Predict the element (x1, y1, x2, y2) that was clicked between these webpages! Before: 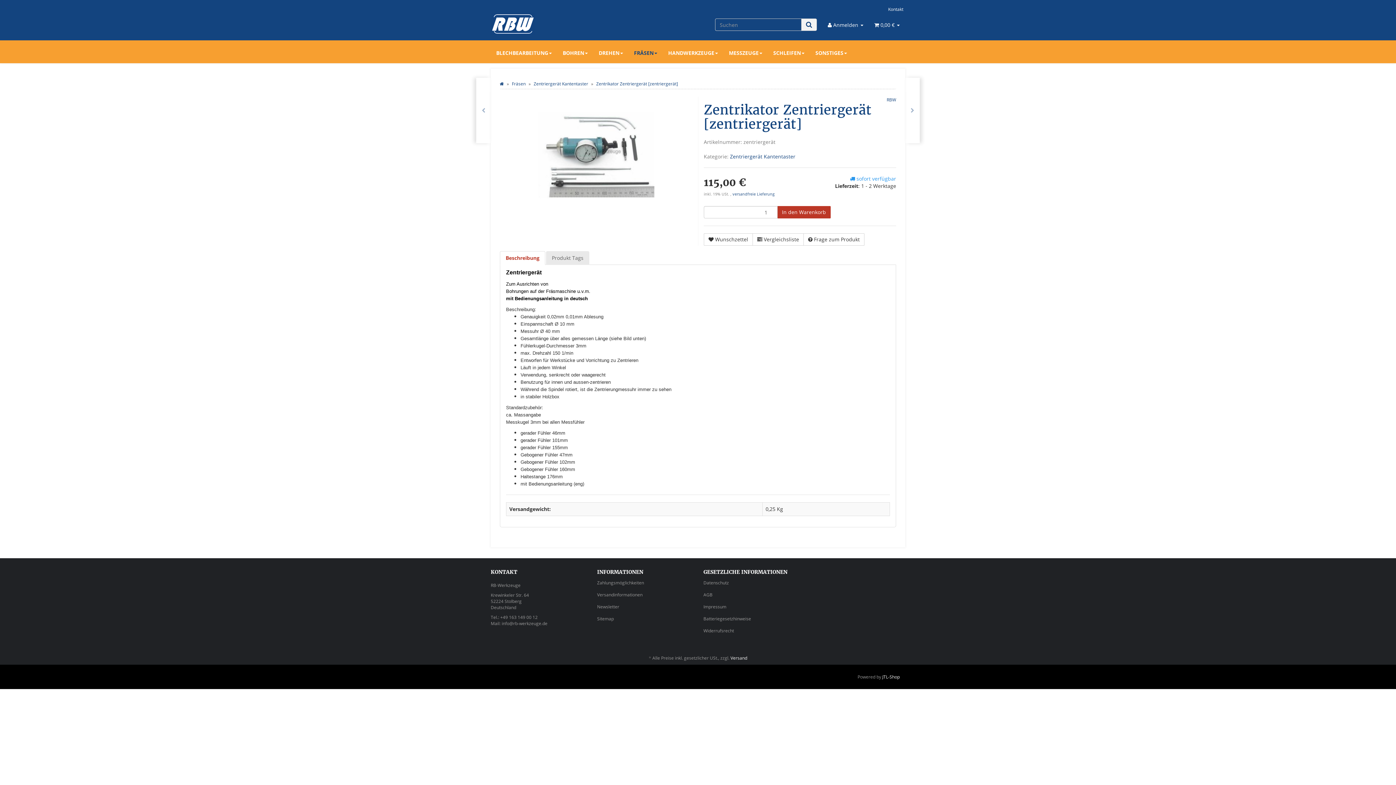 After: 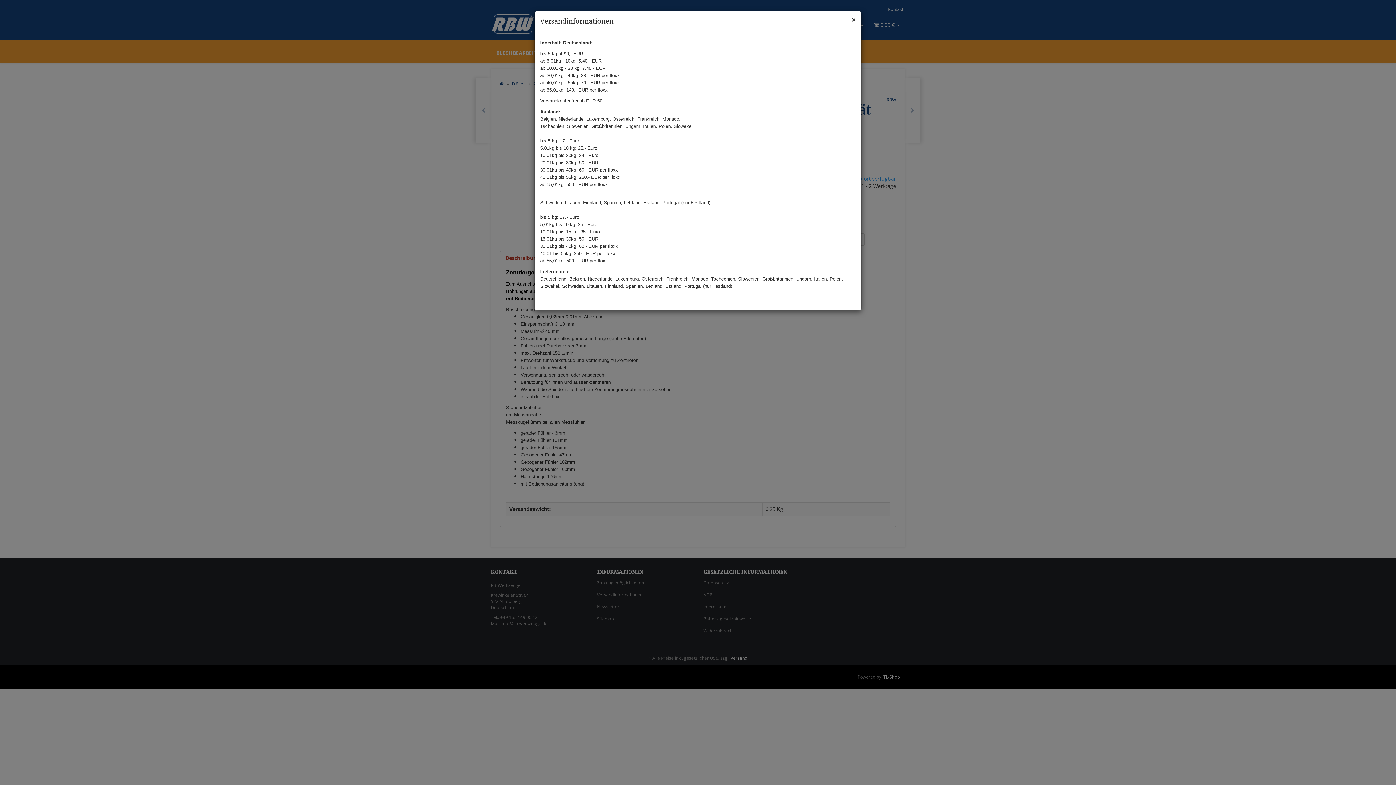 Action: label: Versand bbox: (730, 655, 747, 661)